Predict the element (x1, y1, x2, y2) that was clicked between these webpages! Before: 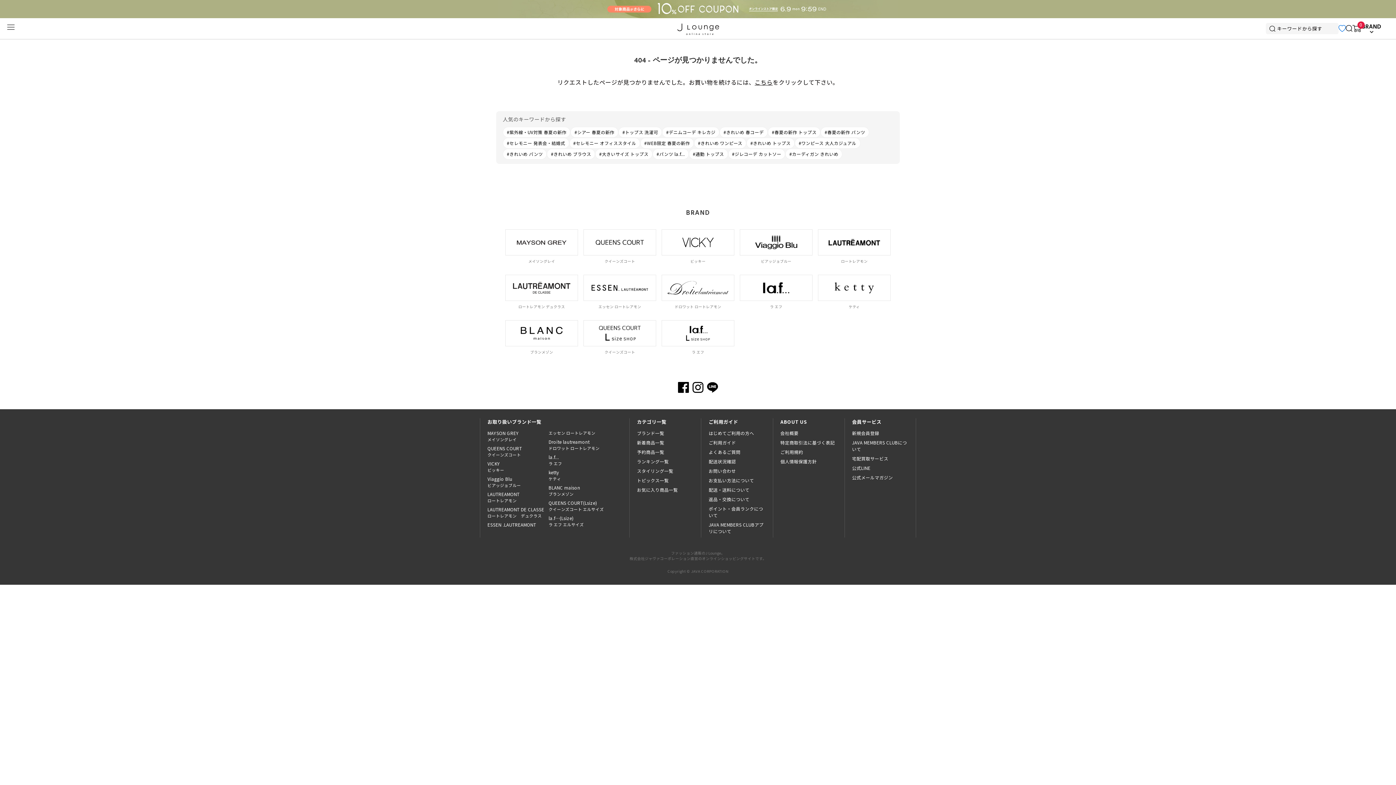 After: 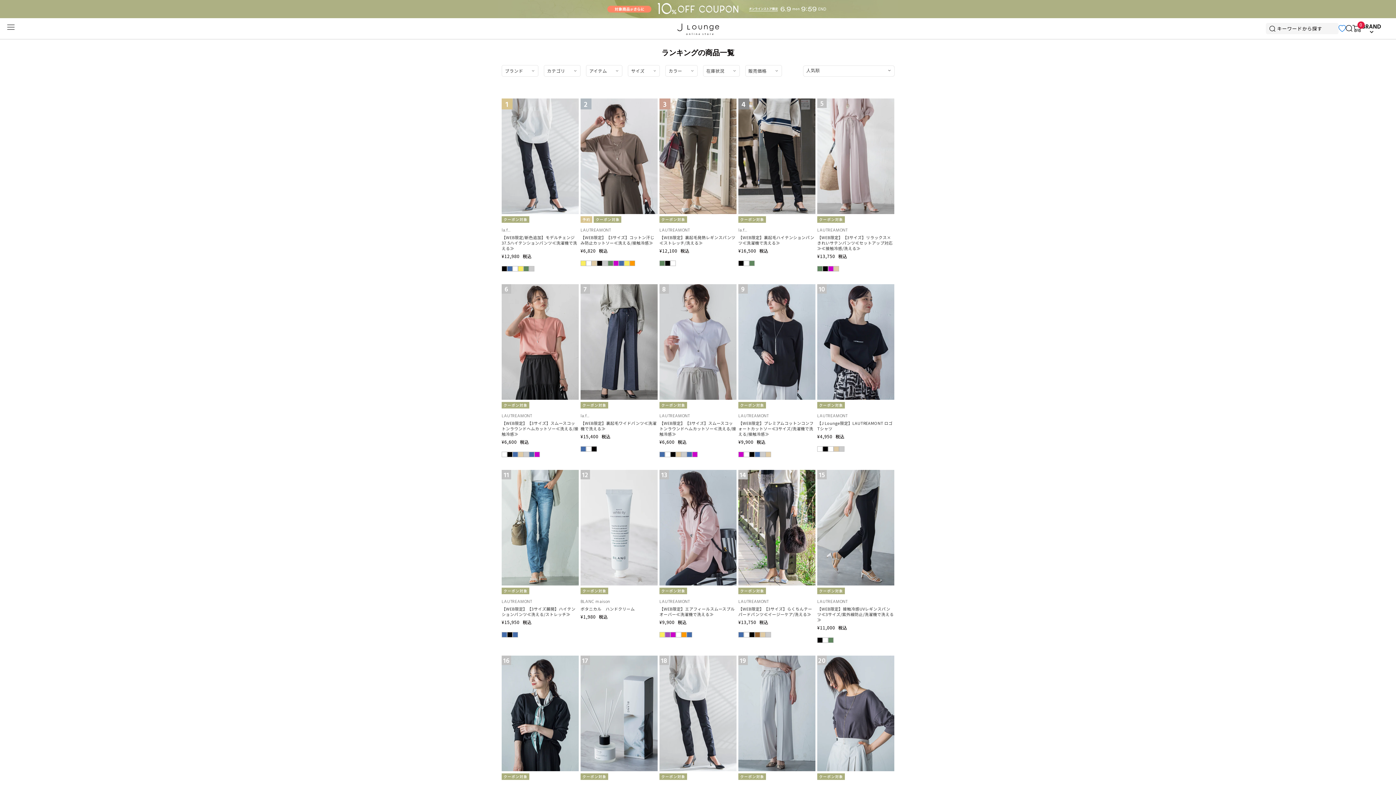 Action: label: ランキング一覧 bbox: (637, 458, 668, 464)